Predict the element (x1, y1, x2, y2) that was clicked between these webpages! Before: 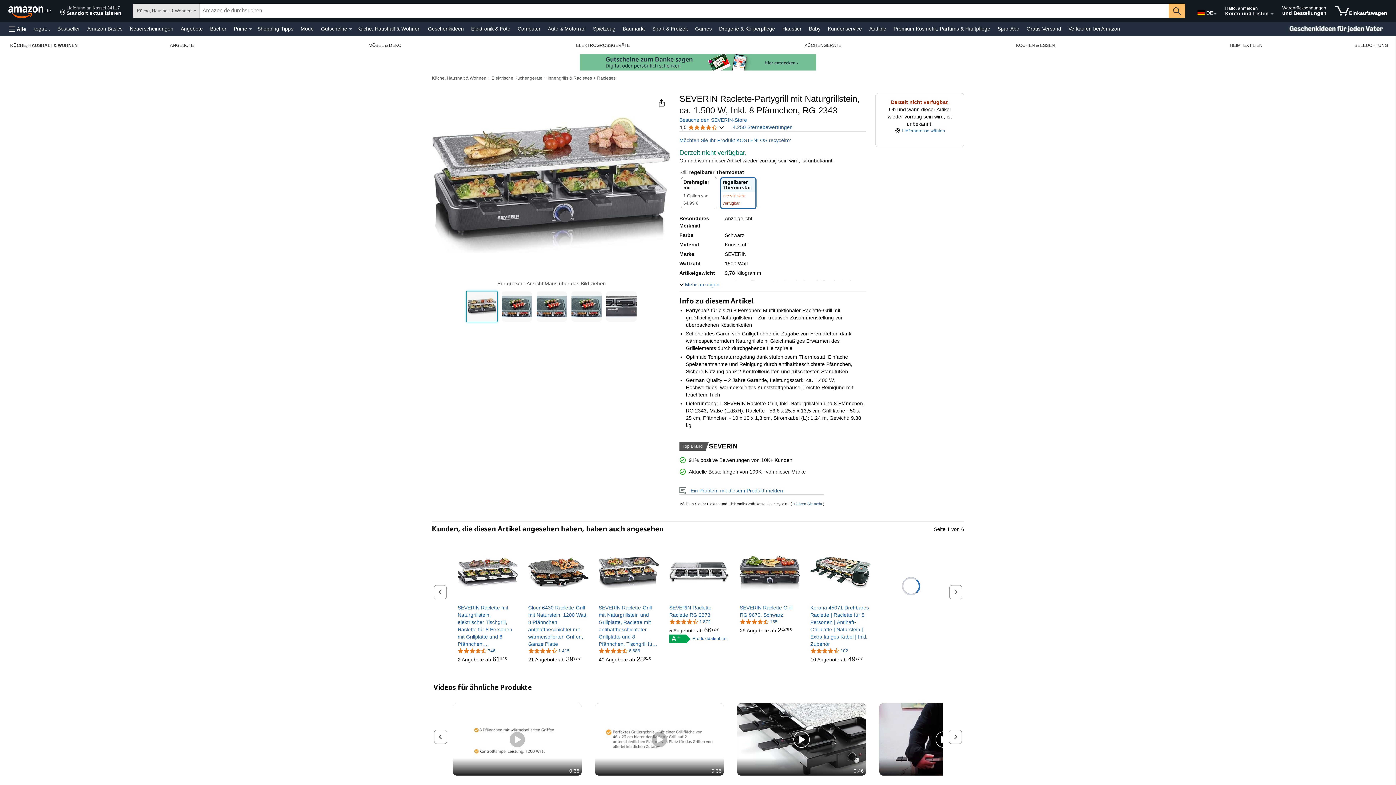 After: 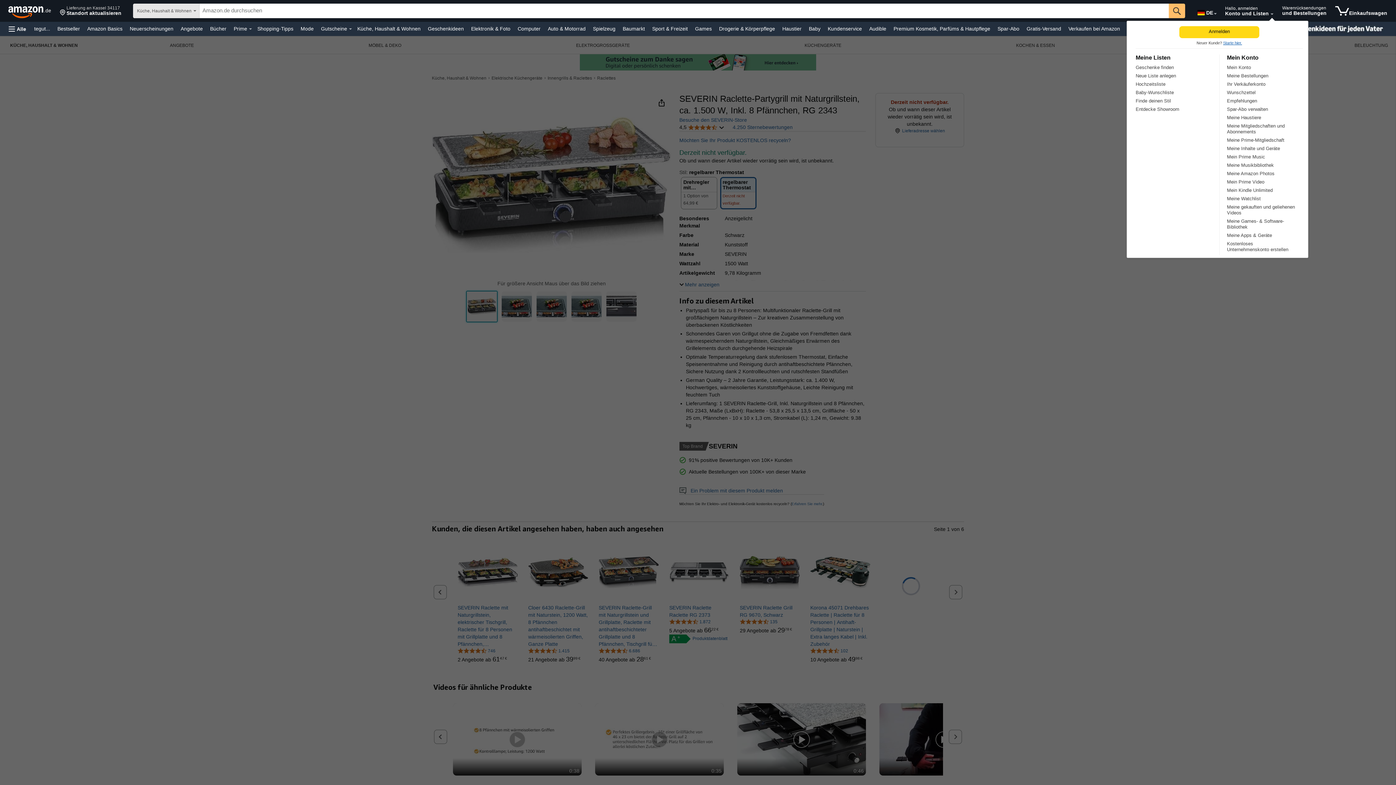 Action: label: Konto und Listen erweitern bbox: (1270, 13, 1273, 14)